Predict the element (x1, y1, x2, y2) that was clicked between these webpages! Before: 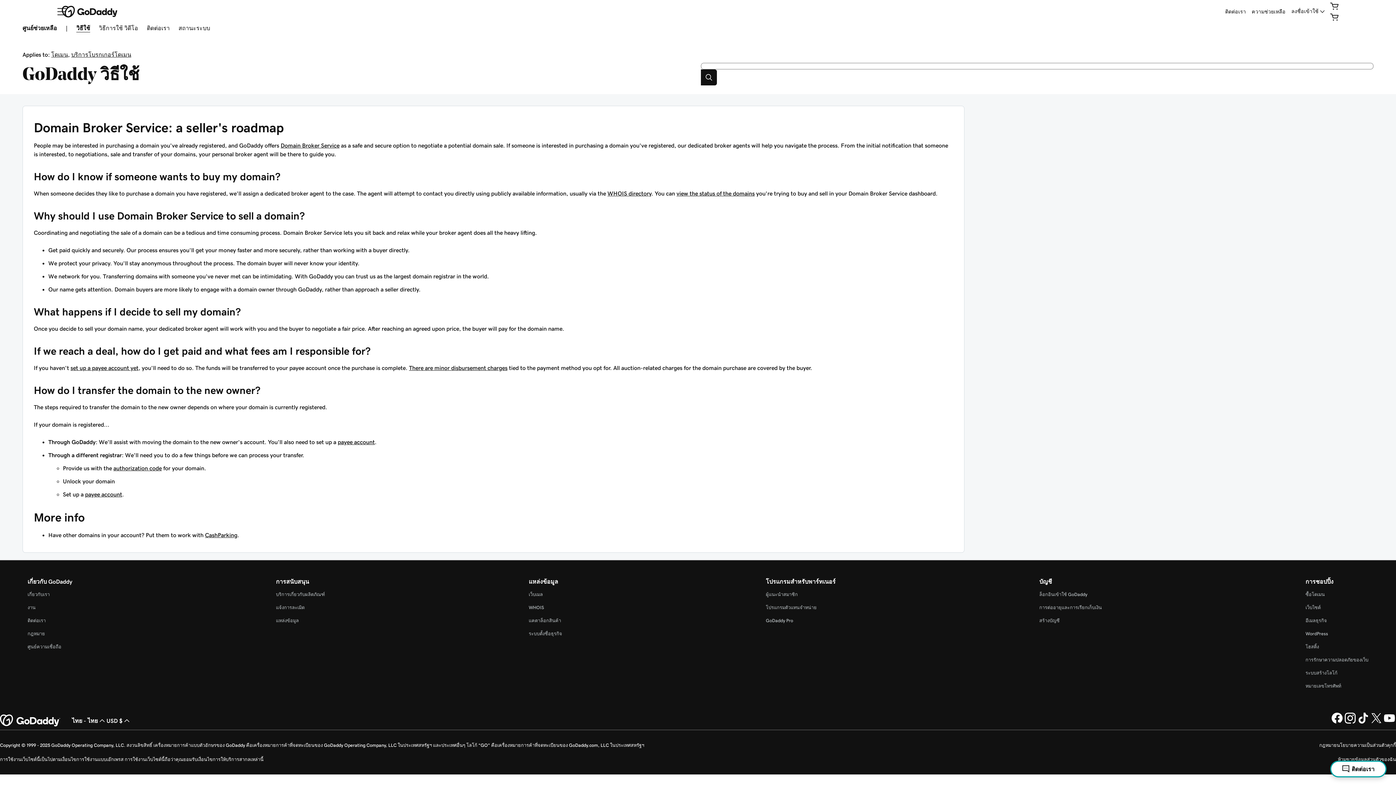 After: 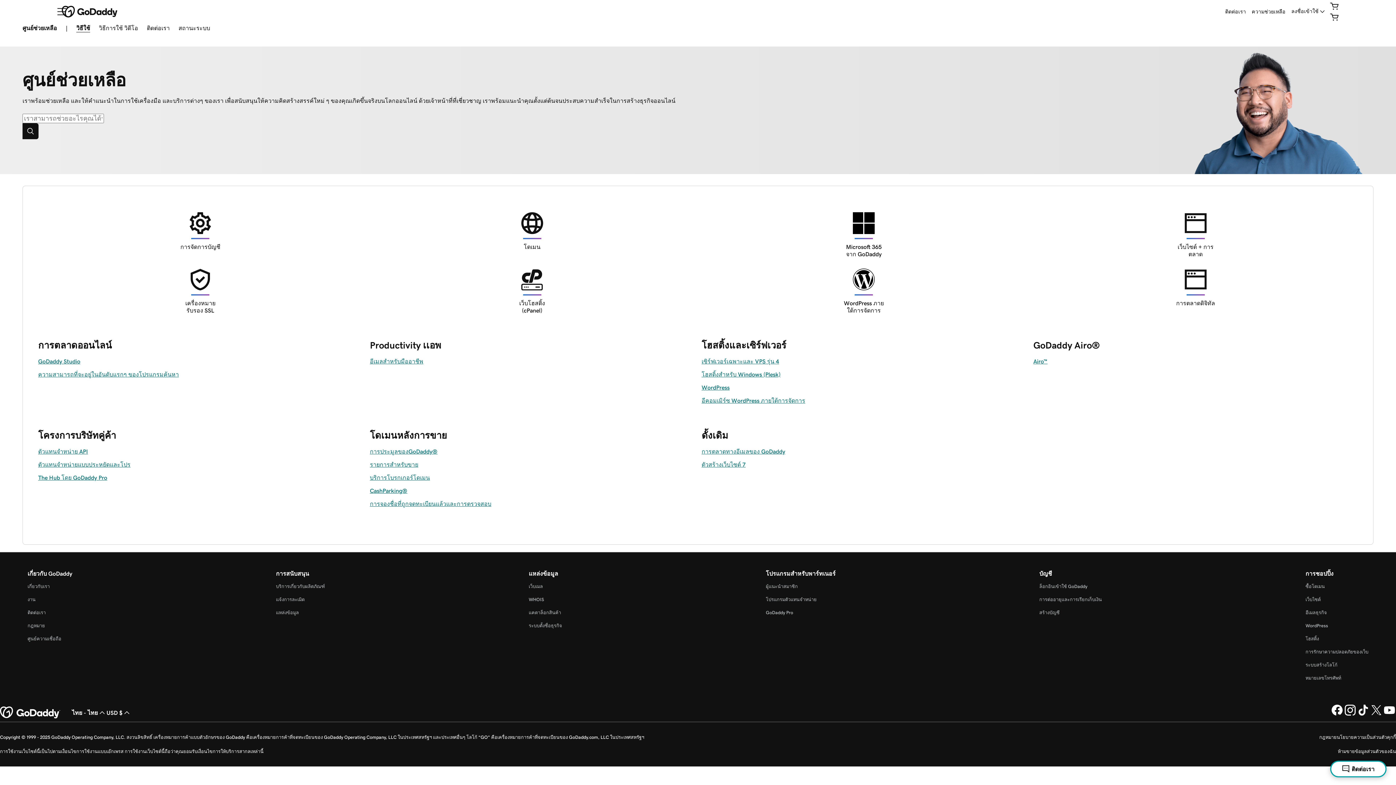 Action: bbox: (276, 592, 325, 597) label: บริการเกี่ยวกับผลิตภัณฑ์